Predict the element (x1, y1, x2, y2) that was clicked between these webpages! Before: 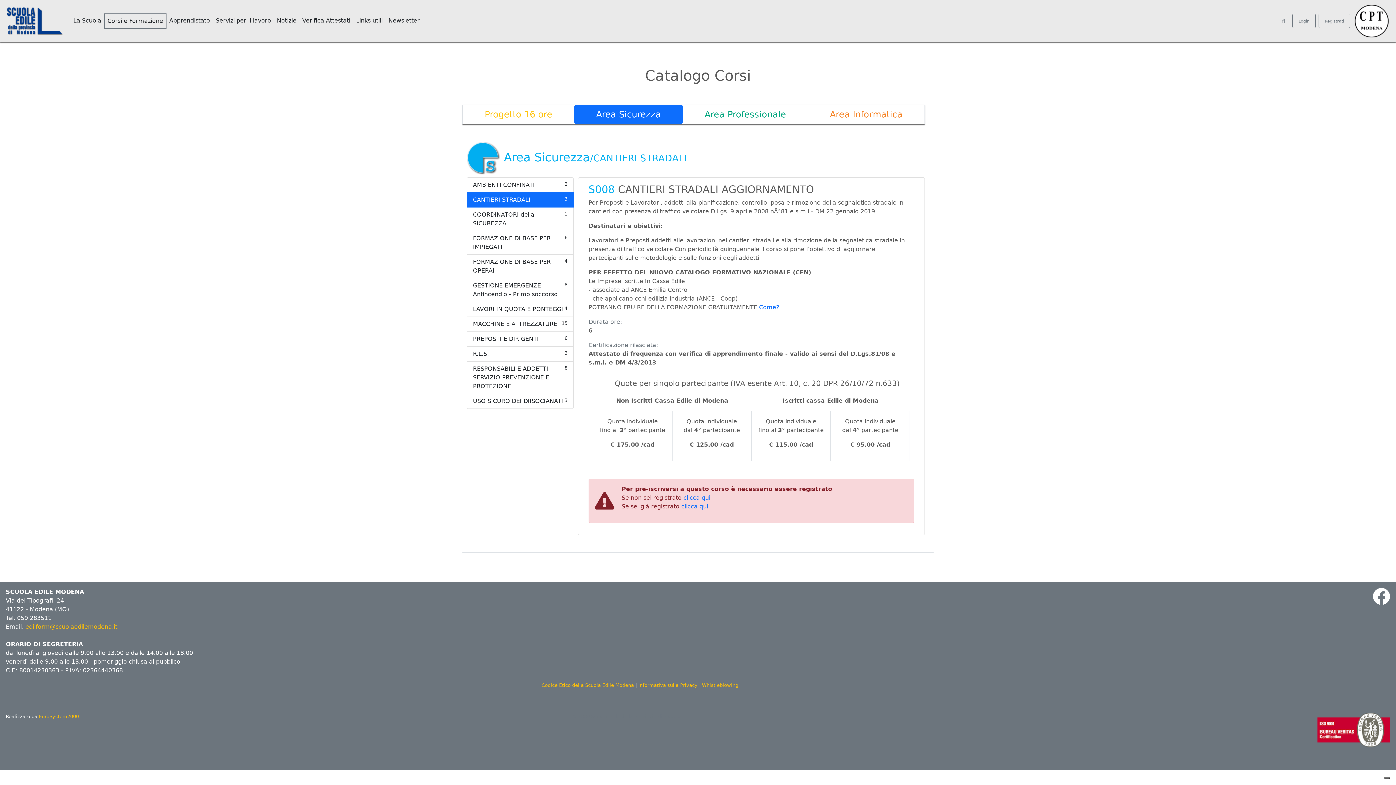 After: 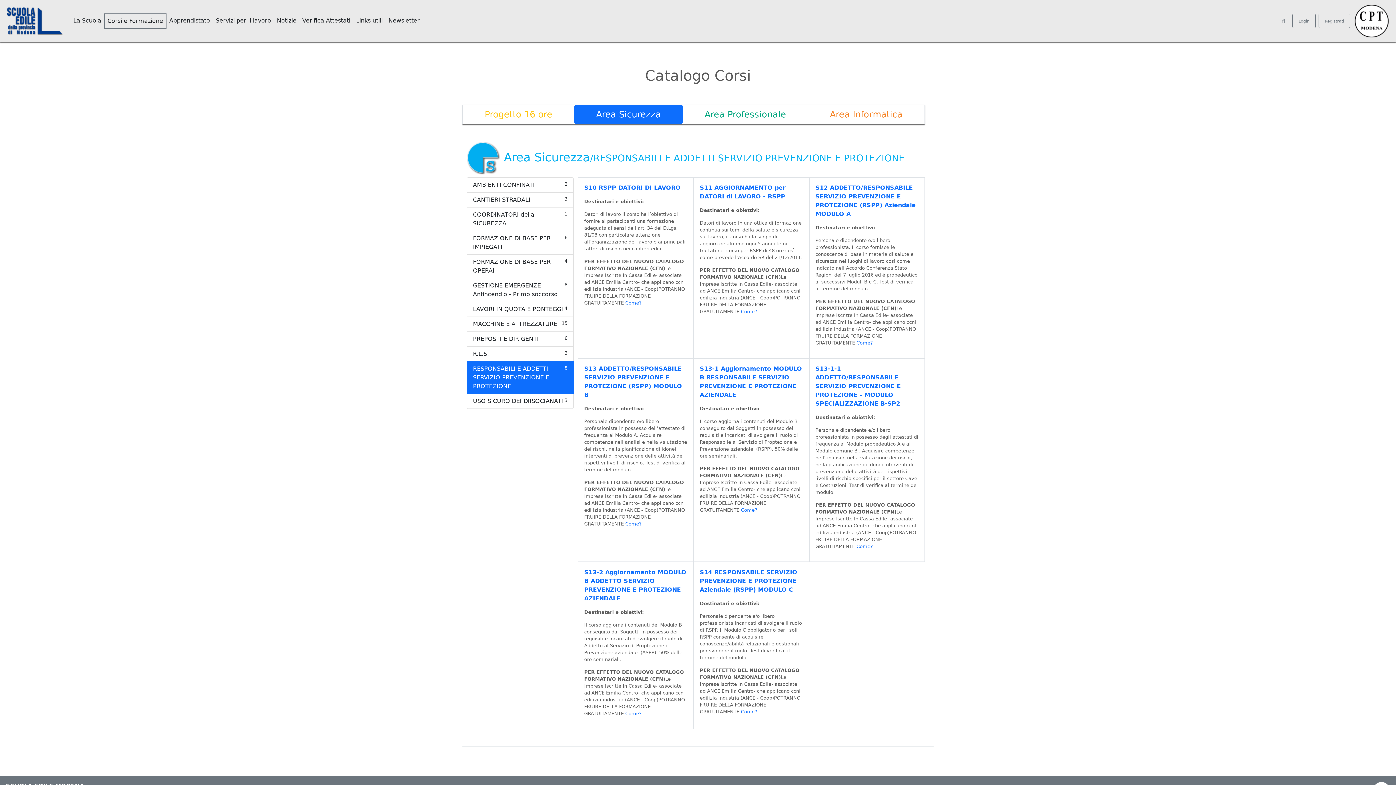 Action: bbox: (466, 361, 573, 394) label: RESPONSABILI E ADDETTI SERVIZIO PREVENZIONE E PROTEZIONE
8